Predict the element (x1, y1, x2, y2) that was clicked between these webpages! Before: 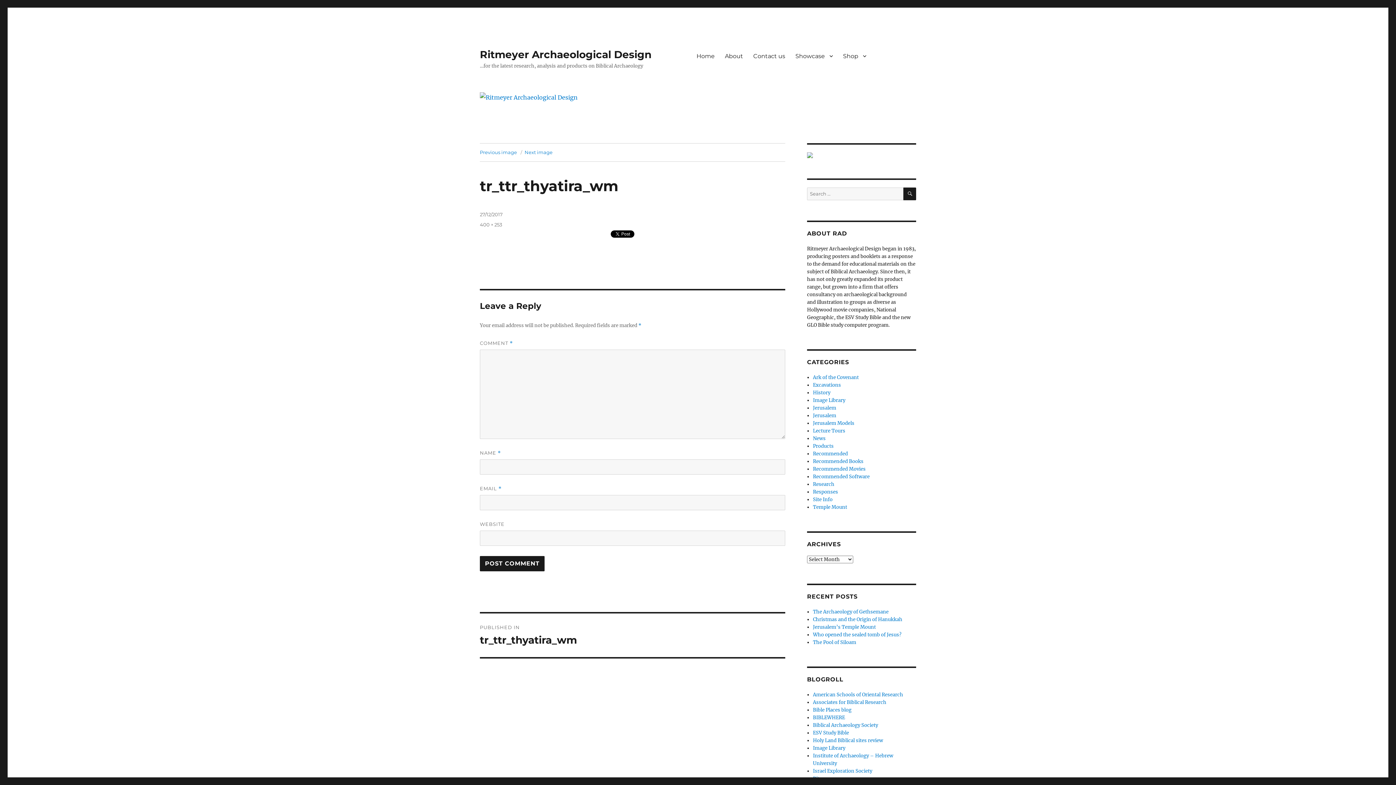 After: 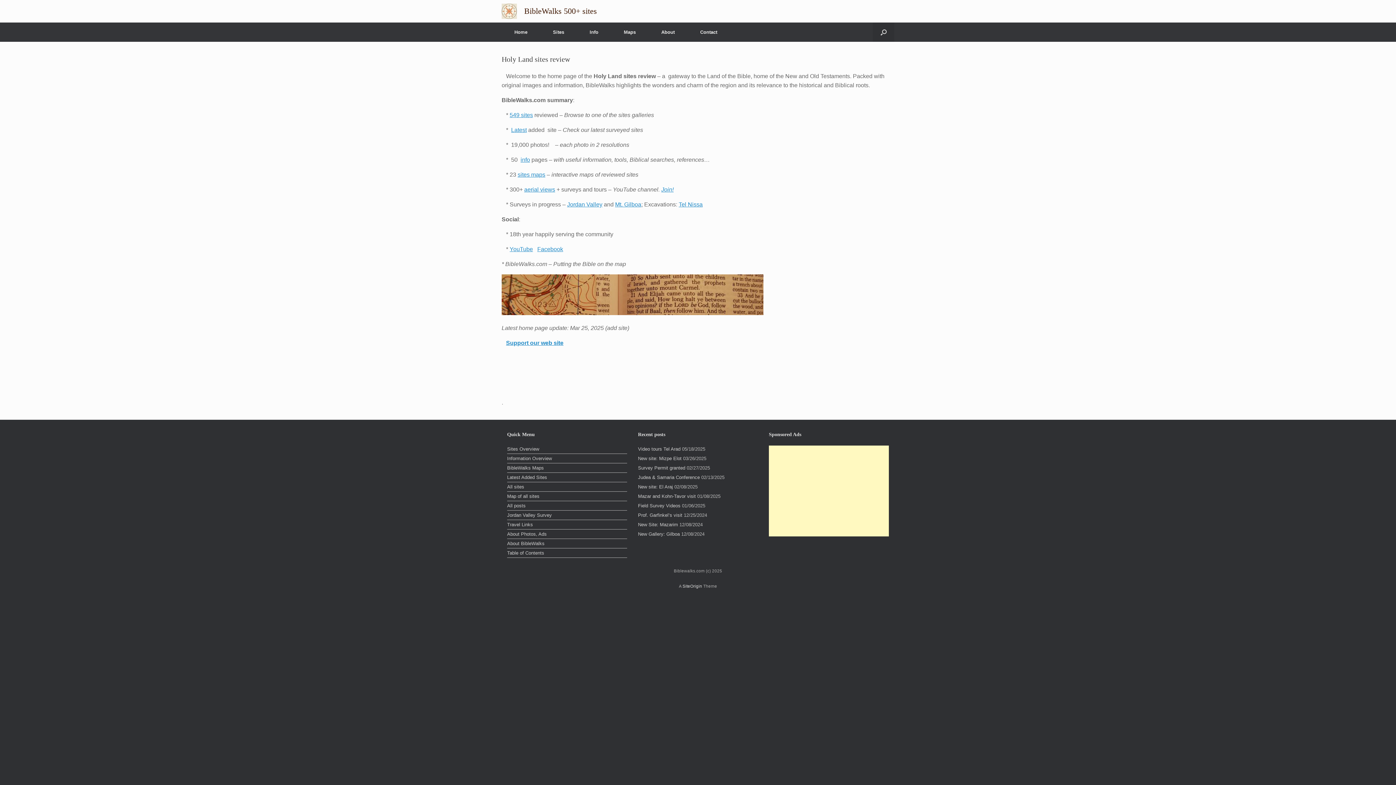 Action: bbox: (813, 737, 883, 743) label: Holy Land Biblical sites review